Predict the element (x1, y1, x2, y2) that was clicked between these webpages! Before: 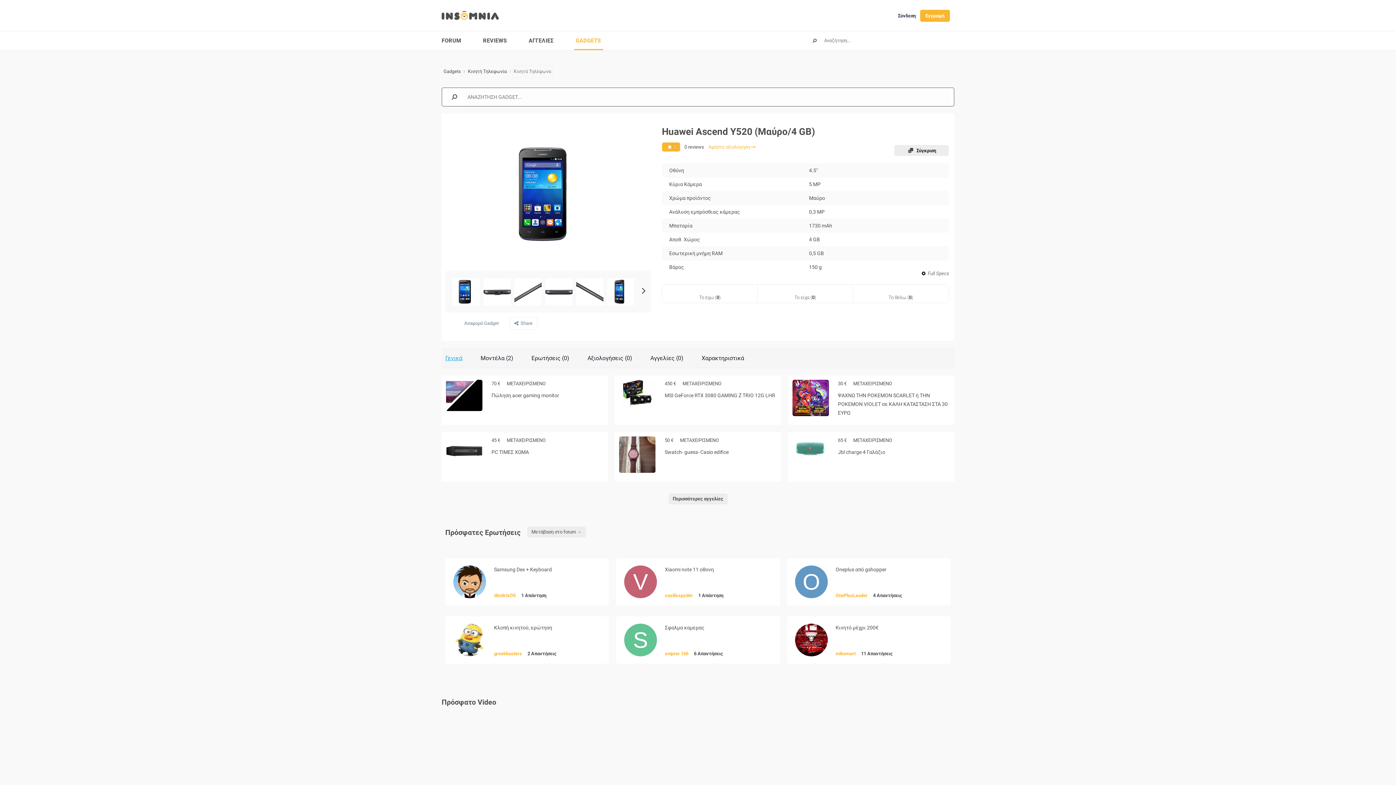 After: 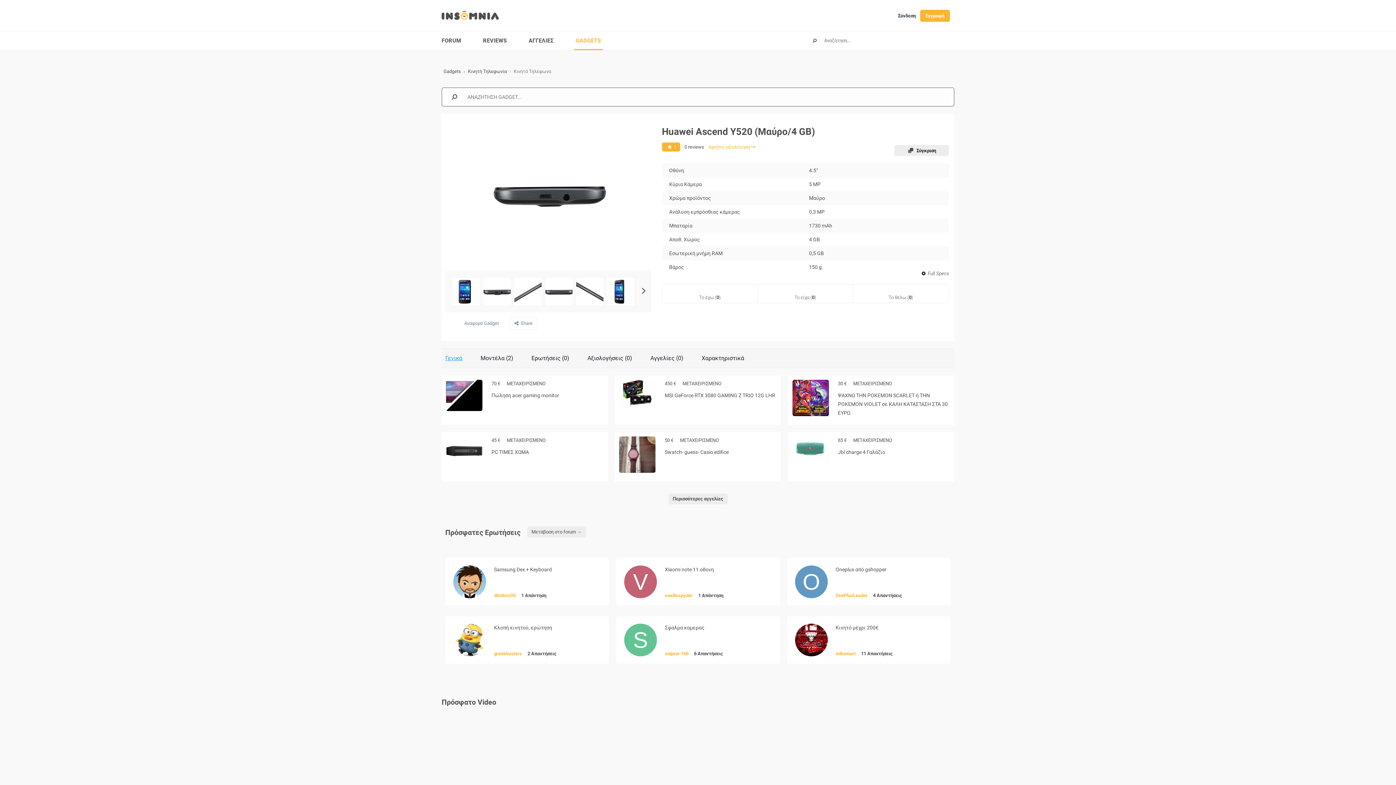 Action: bbox: (483, 278, 510, 305)